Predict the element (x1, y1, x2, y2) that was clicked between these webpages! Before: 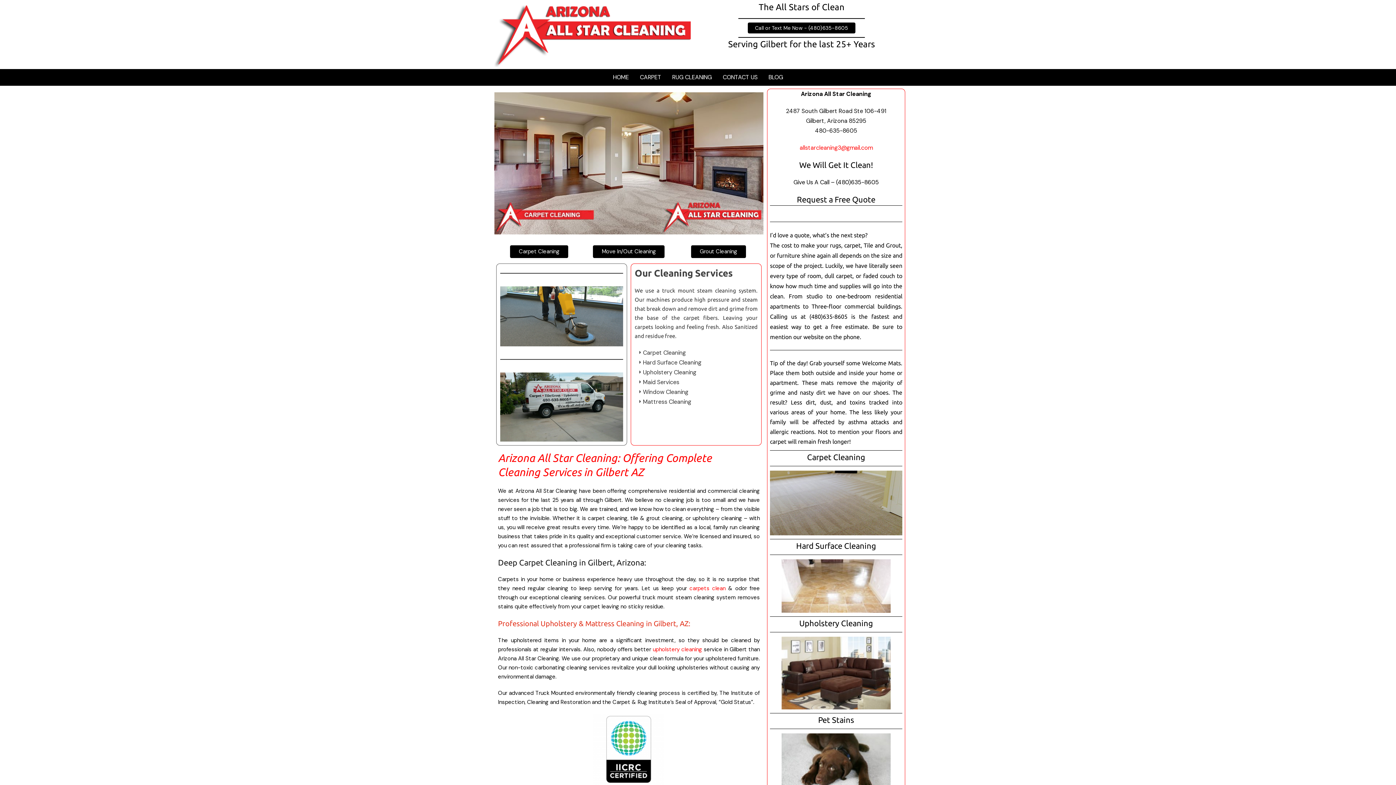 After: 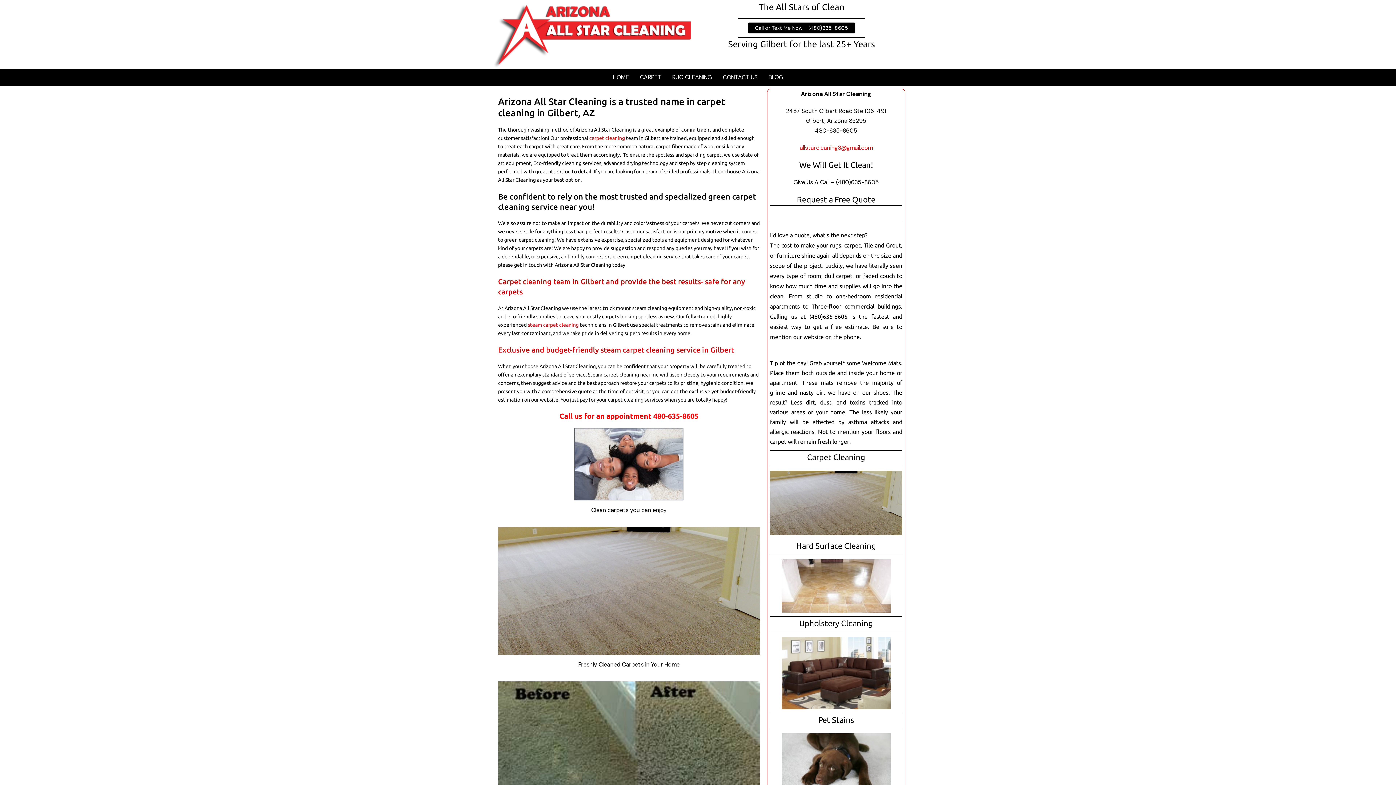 Action: bbox: (770, 470, 902, 535)